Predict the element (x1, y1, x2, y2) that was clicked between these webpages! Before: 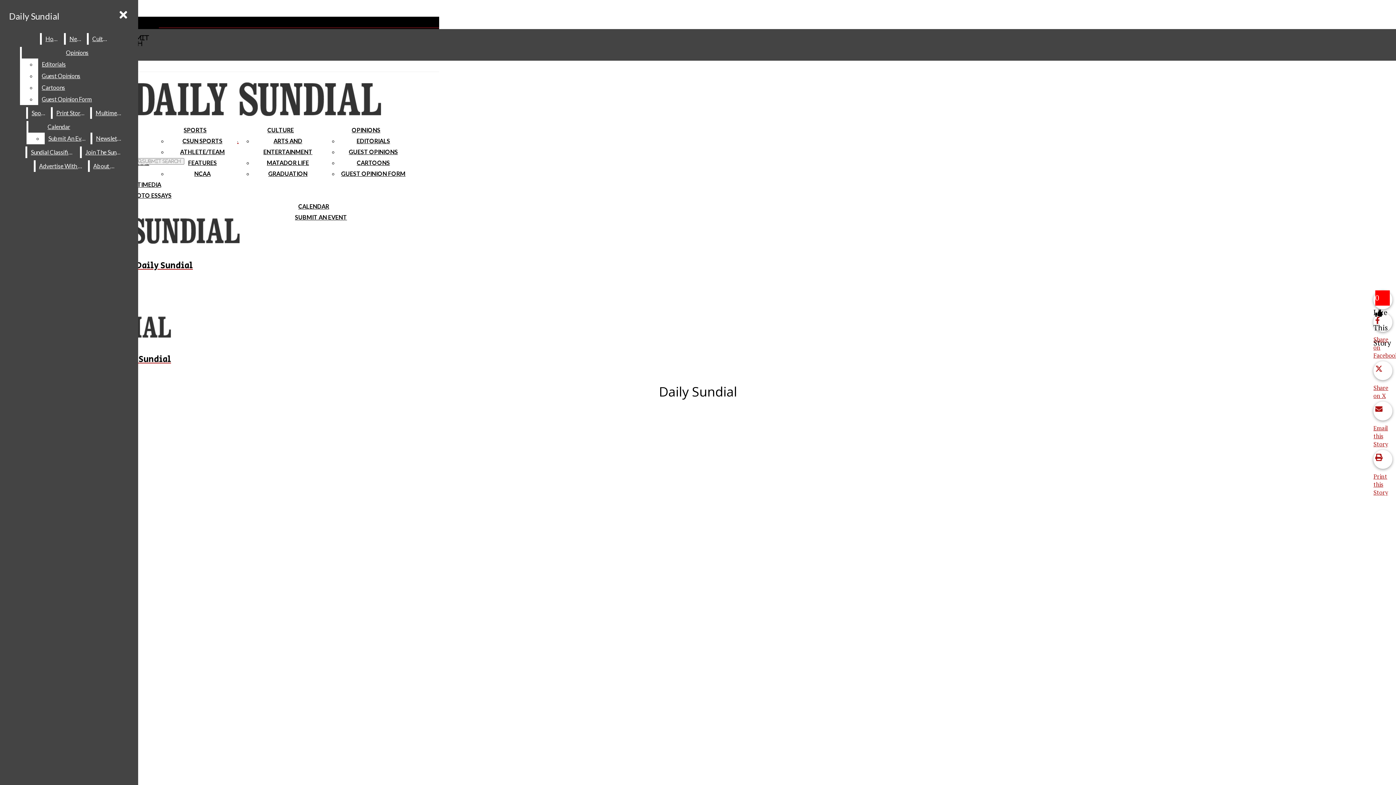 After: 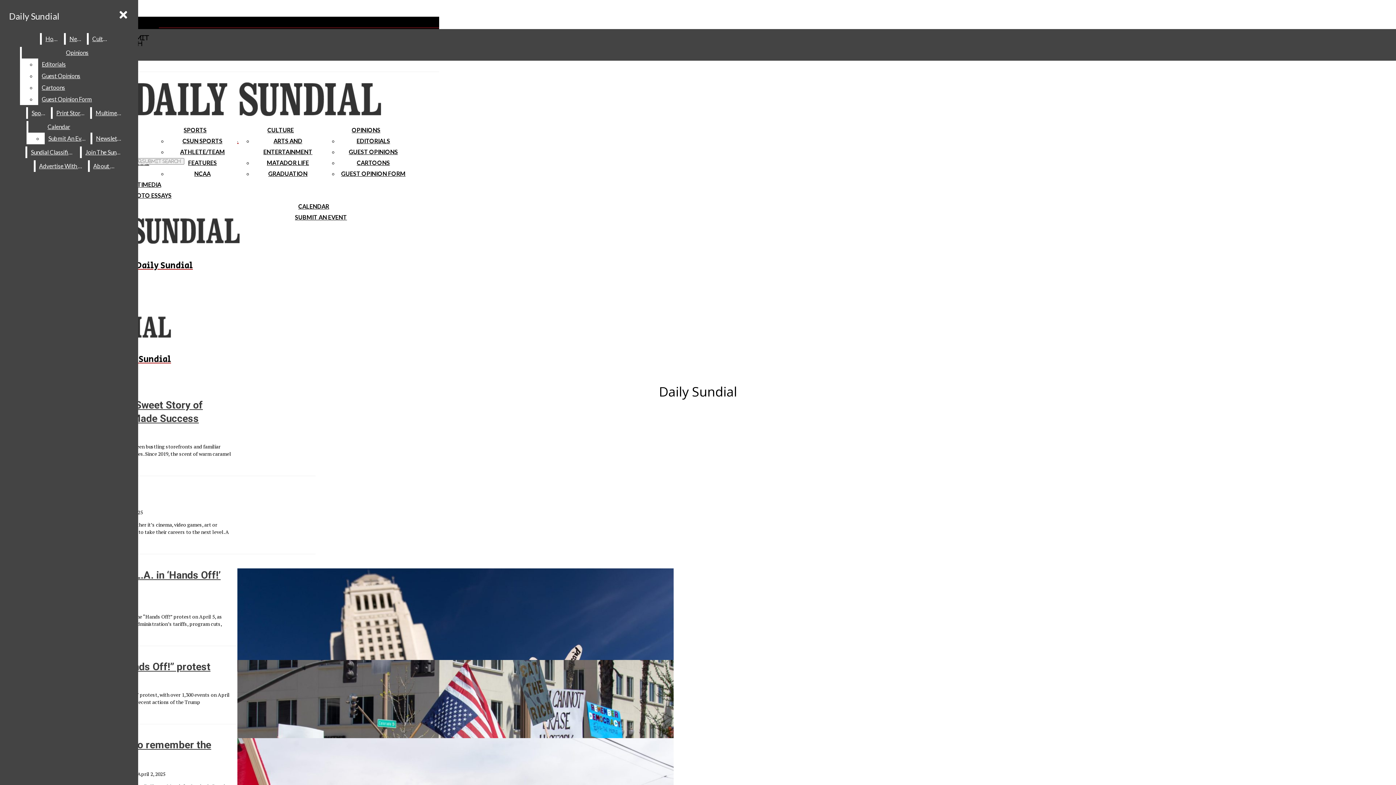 Action: bbox: (92, 107, 126, 118) label: Multimedia